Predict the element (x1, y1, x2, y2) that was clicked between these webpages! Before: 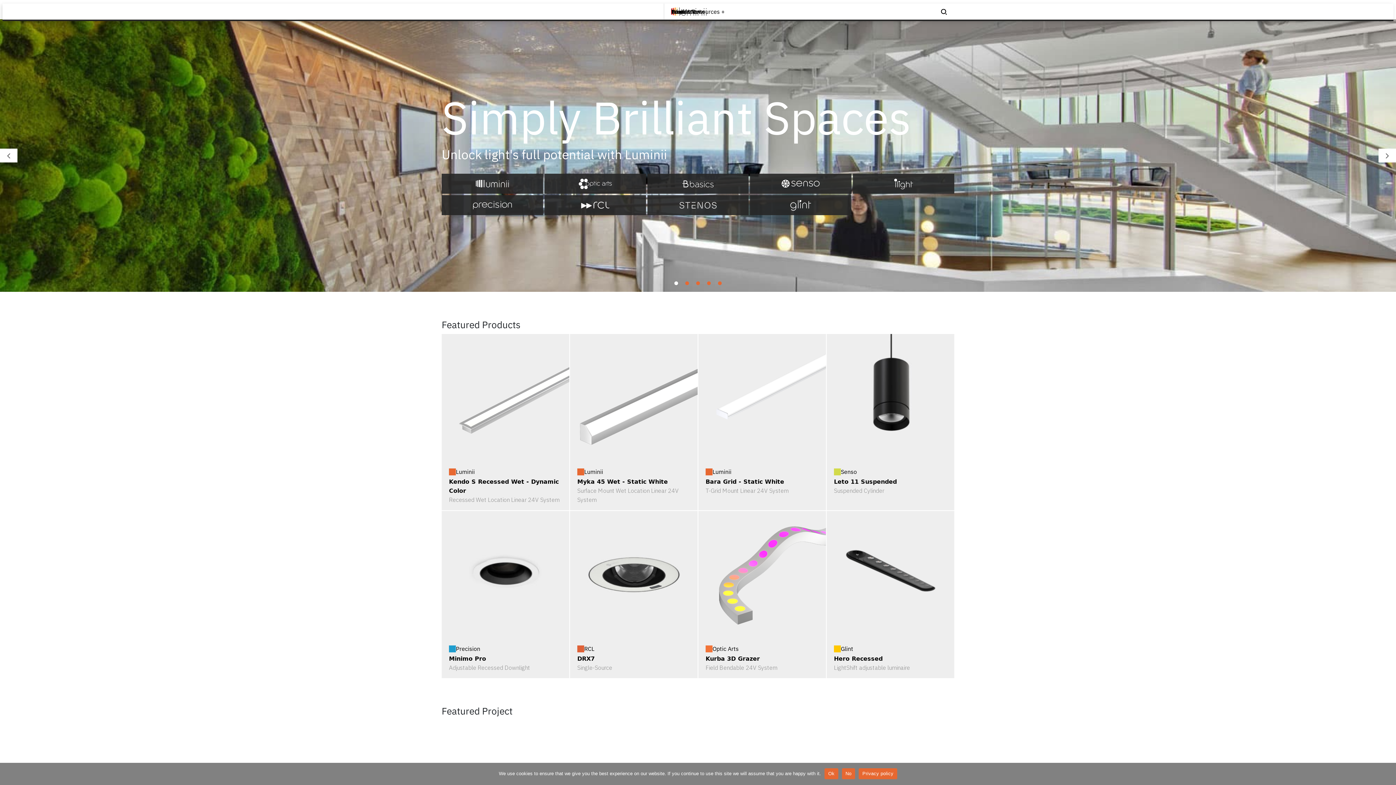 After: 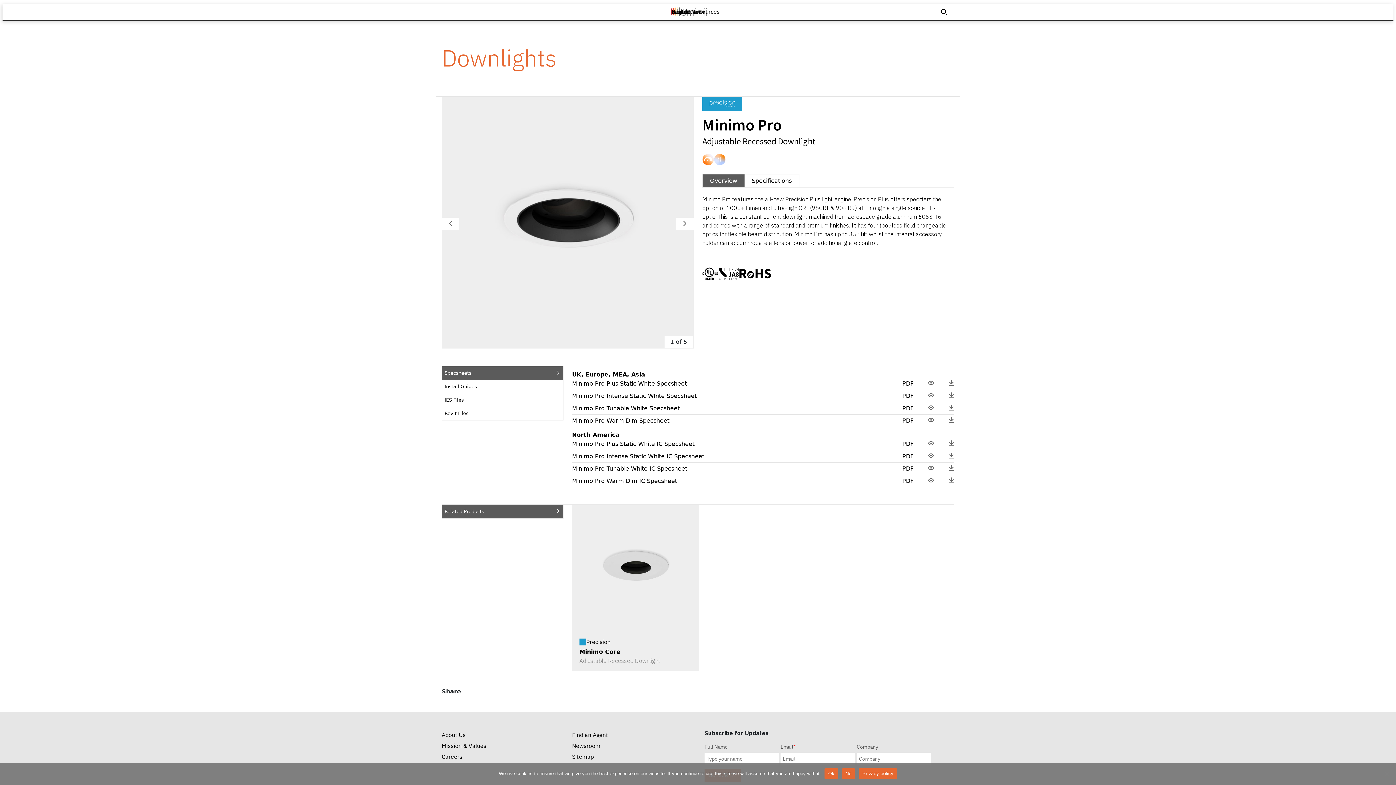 Action: bbox: (449, 655, 486, 662) label: Minimo Pro